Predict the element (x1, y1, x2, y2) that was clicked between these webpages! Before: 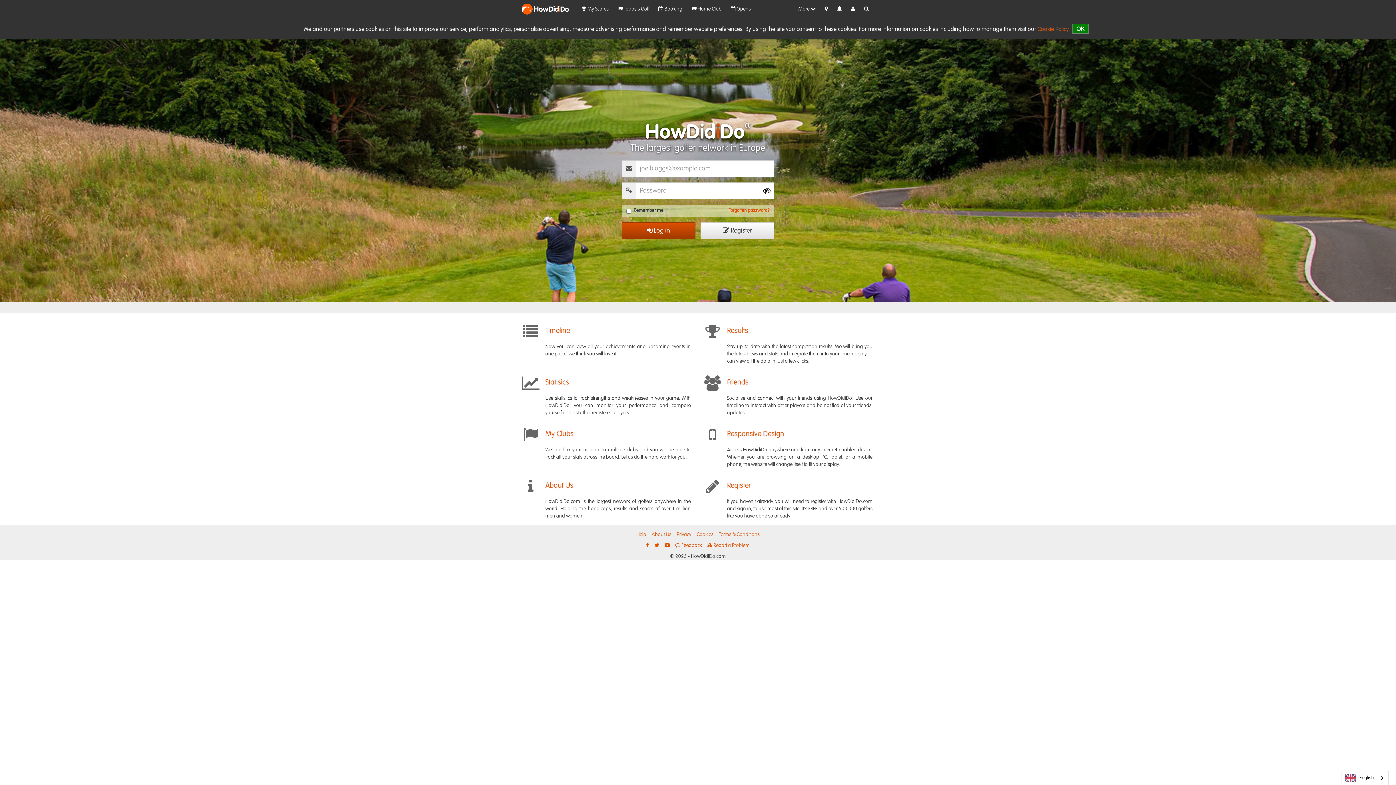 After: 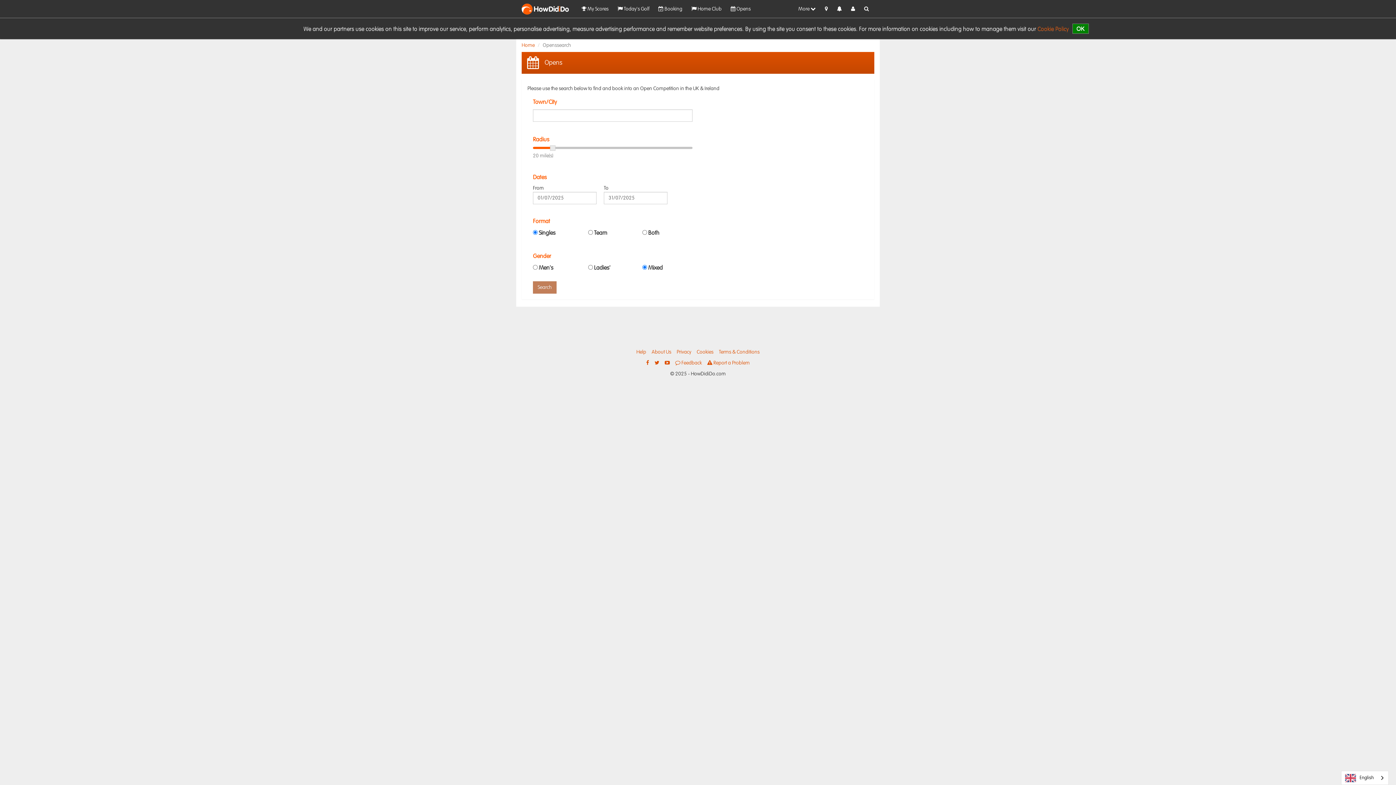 Action: bbox: (727, 1, 754, 16) label:  Opens